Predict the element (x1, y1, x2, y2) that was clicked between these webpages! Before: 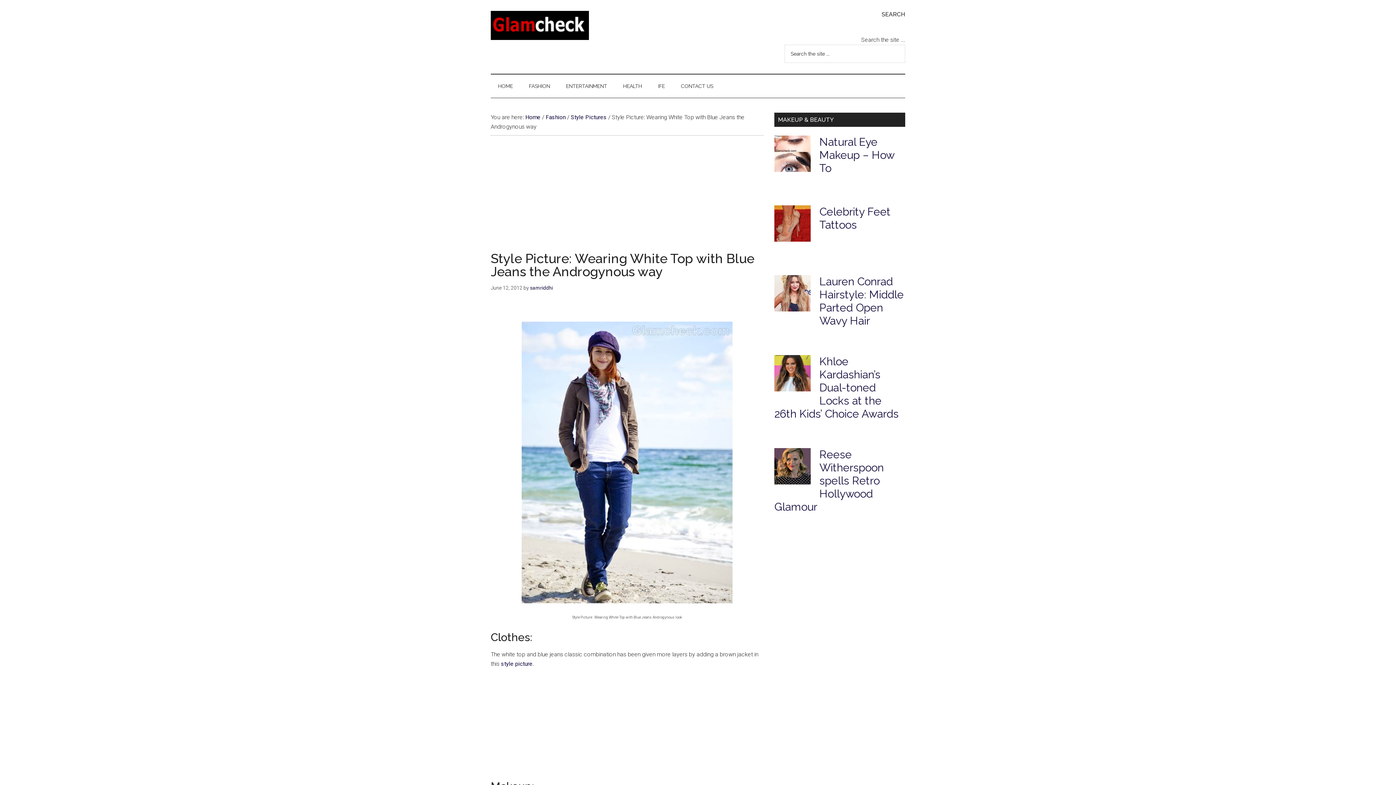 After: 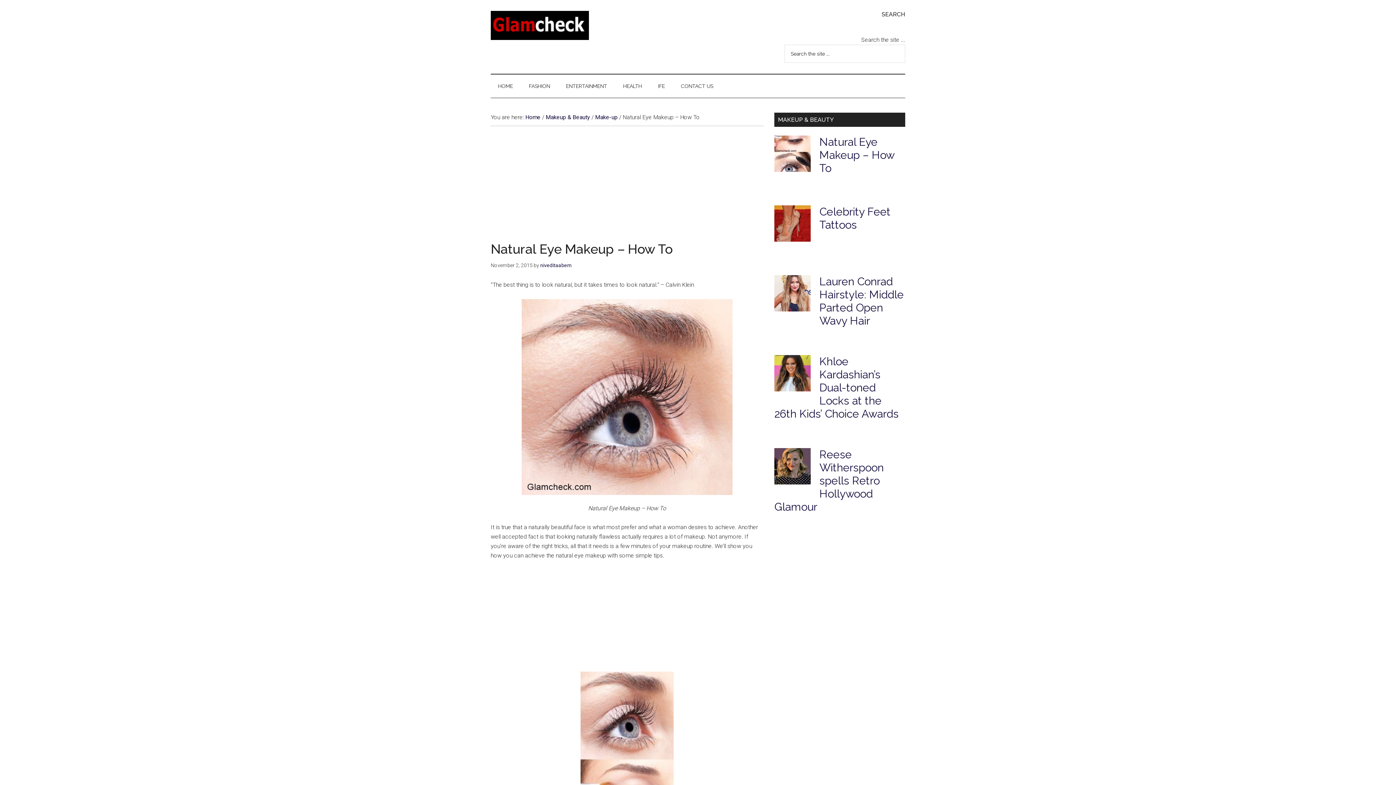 Action: label: Natural Eye Makeup – How To bbox: (819, 135, 894, 174)